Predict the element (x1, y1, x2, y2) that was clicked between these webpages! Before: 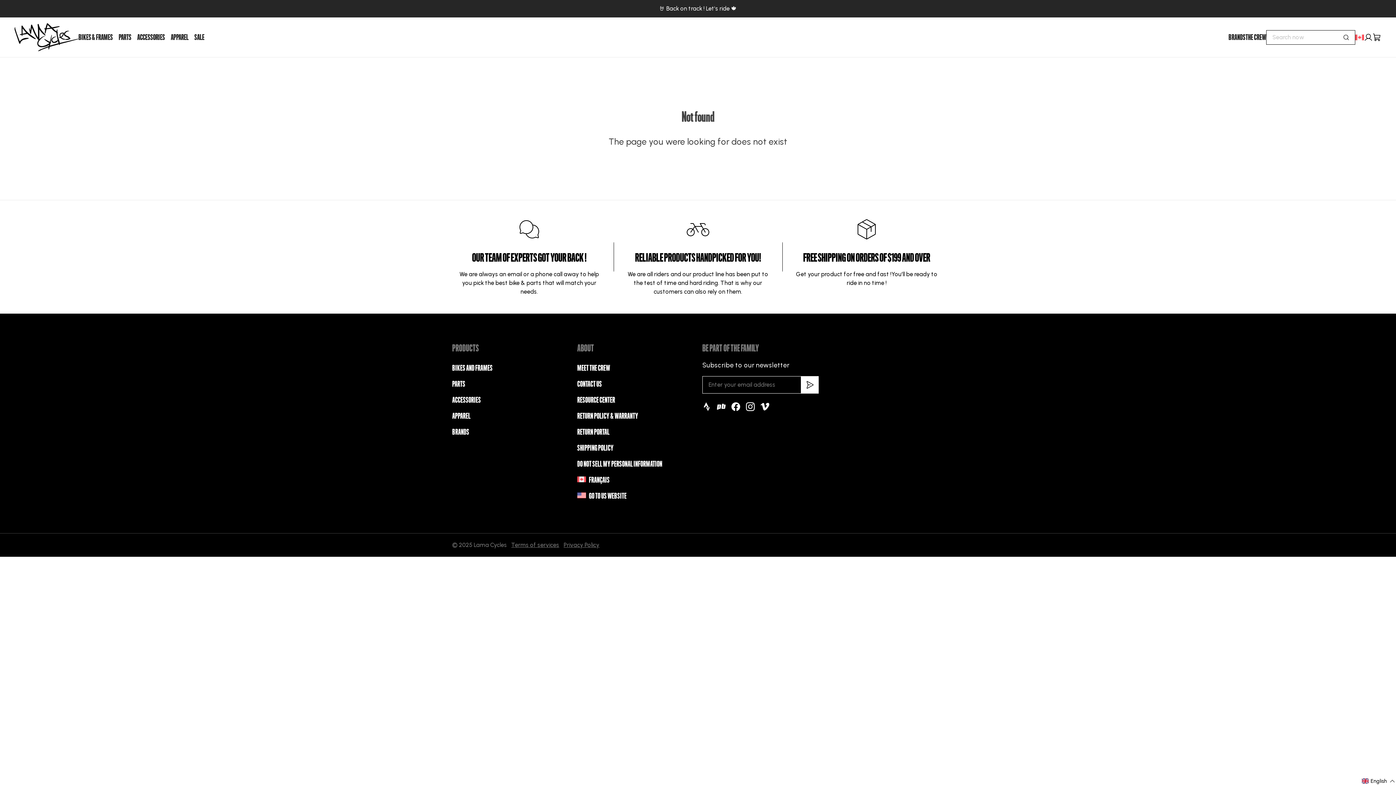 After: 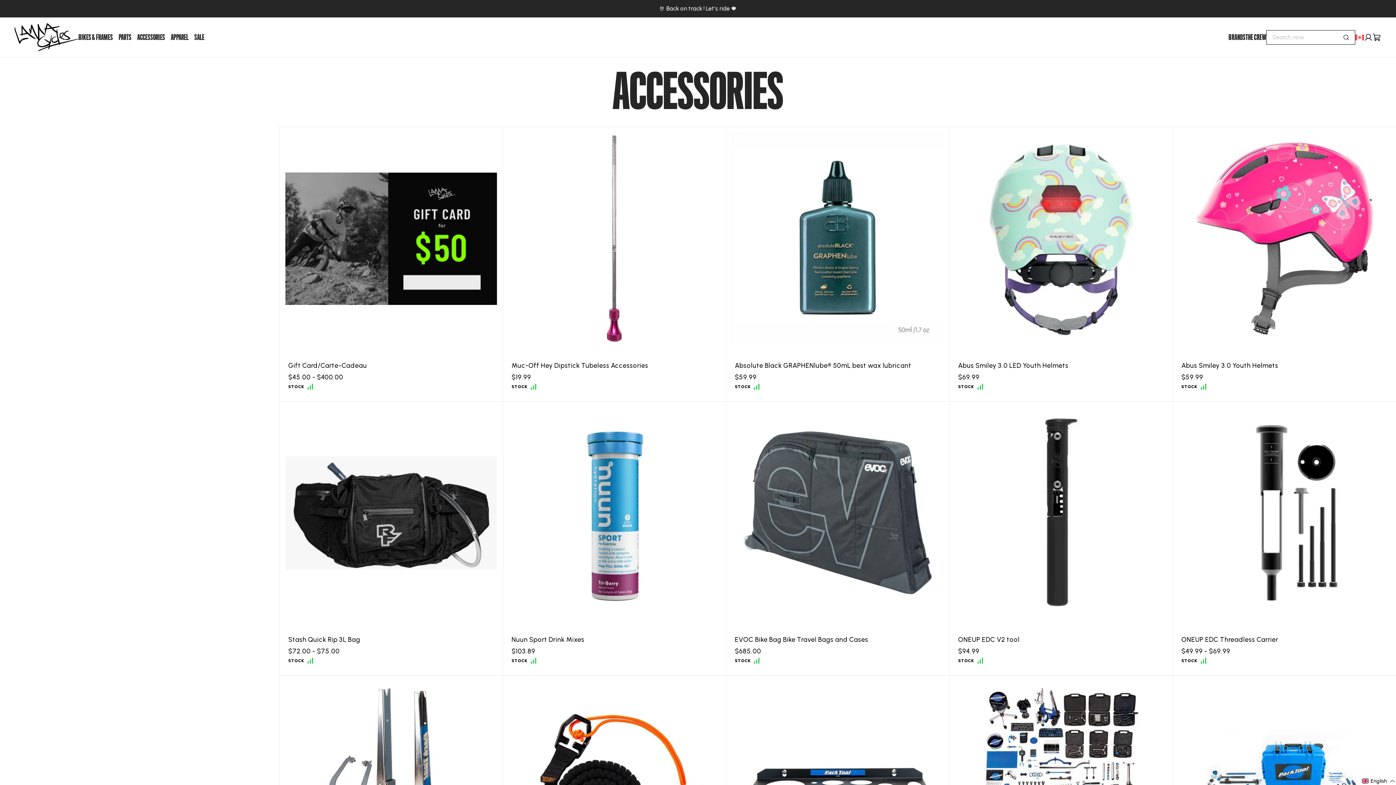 Action: label: ACCESSORIES bbox: (452, 396, 481, 404)